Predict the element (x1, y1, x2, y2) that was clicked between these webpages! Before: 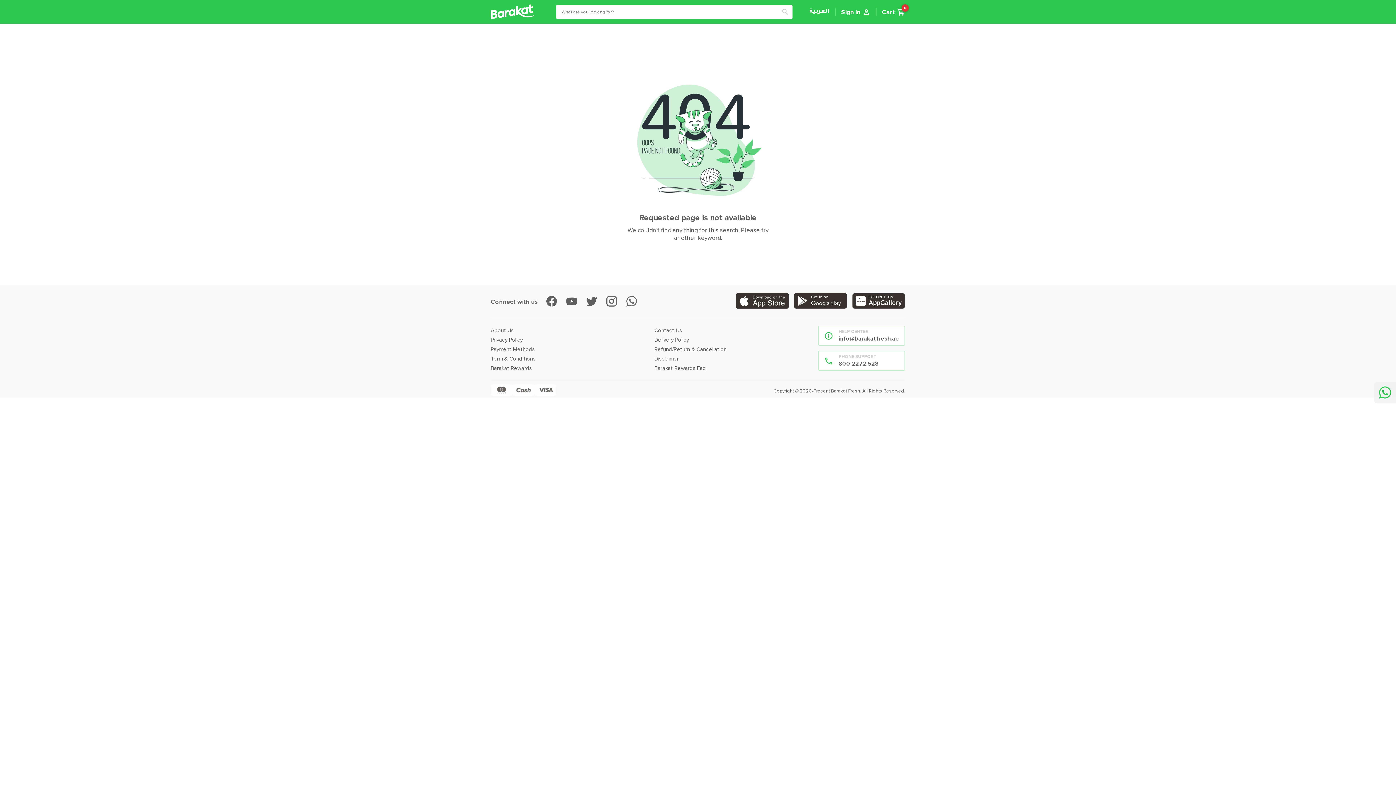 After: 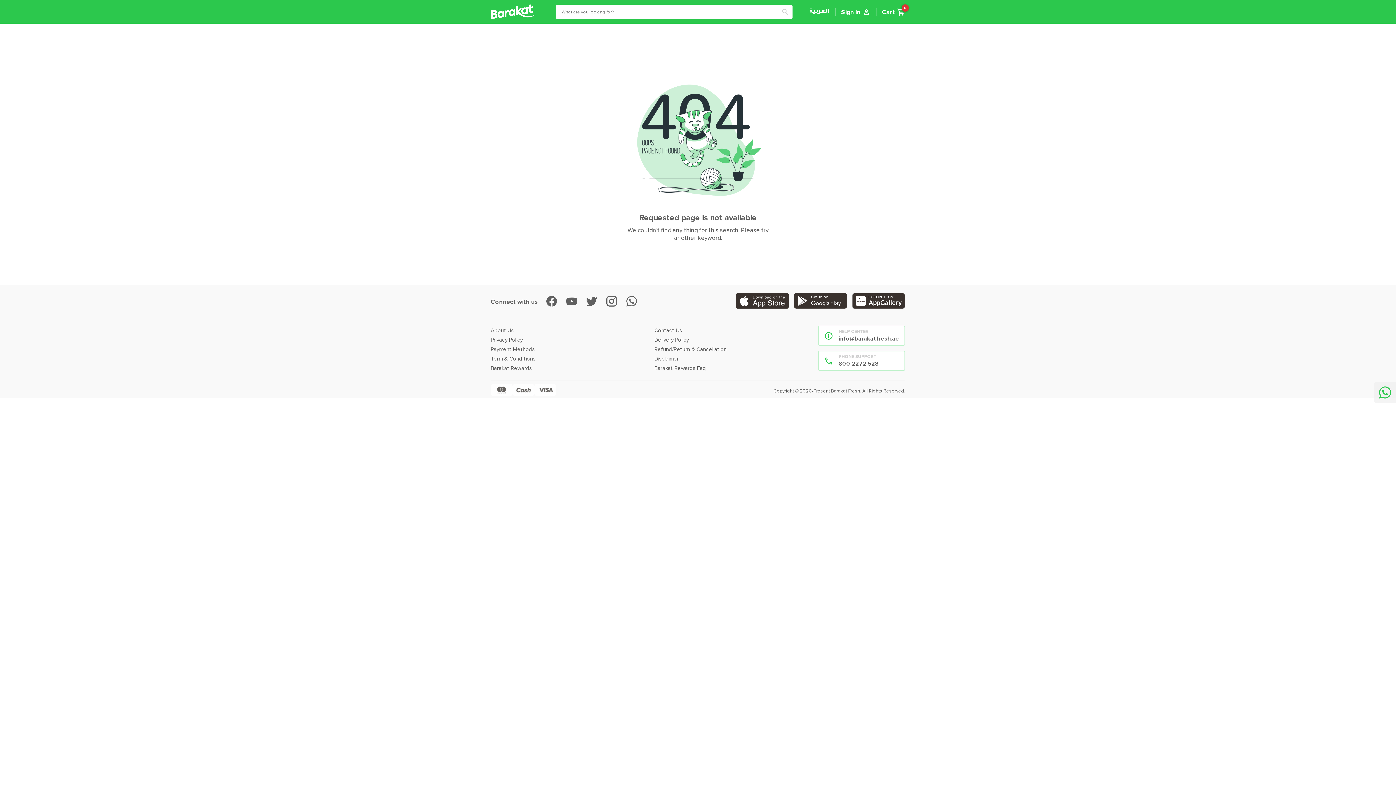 Action: bbox: (622, 291, 642, 311)